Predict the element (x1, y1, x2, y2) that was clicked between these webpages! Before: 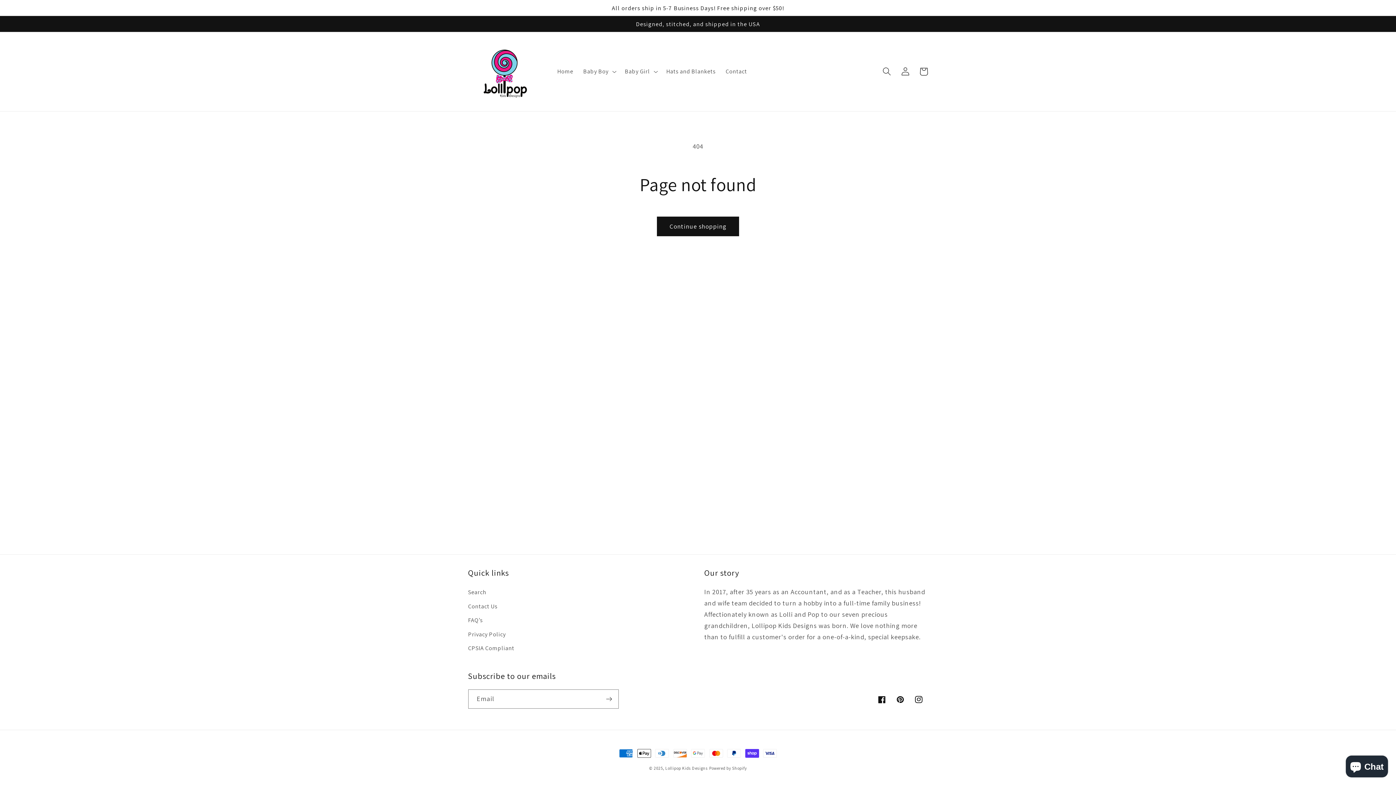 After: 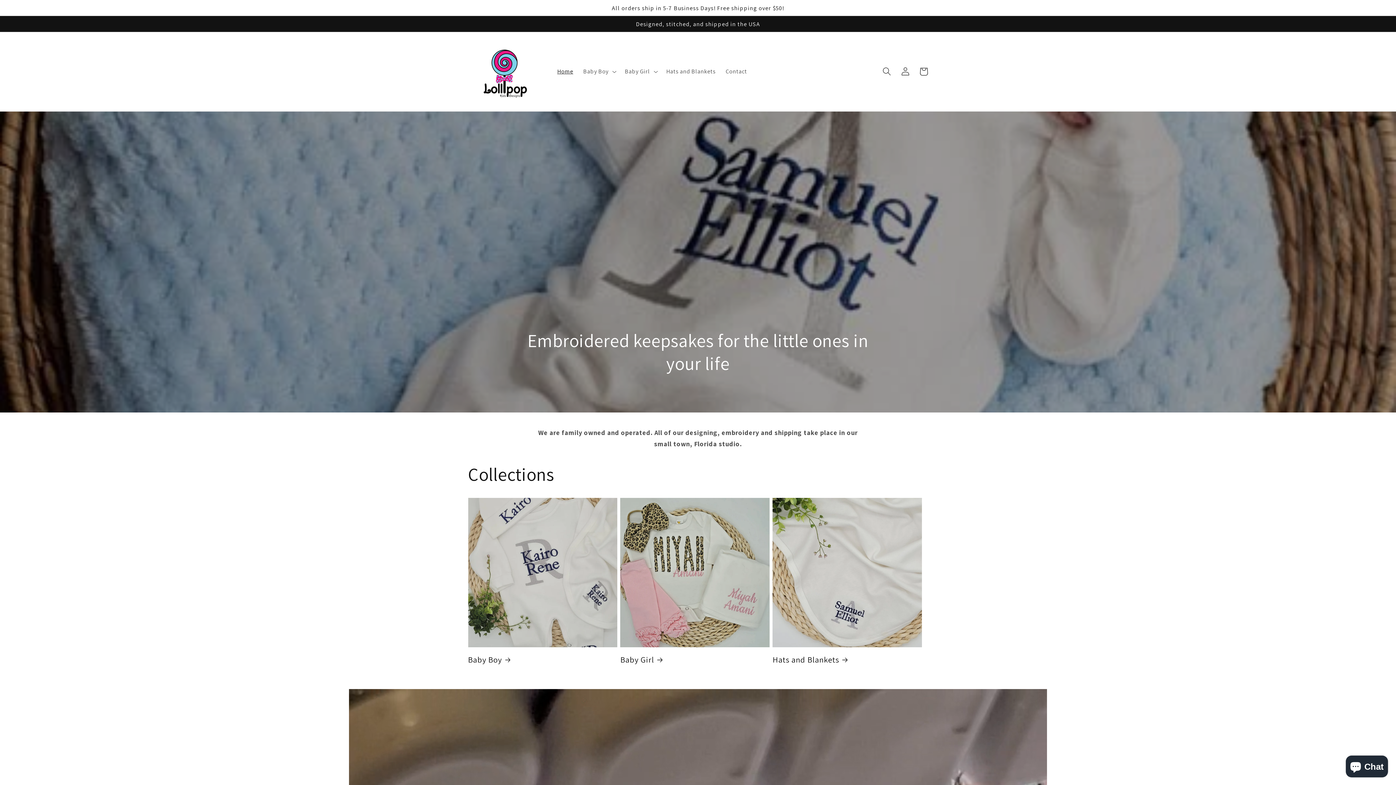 Action: bbox: (552, 62, 578, 80) label: Home